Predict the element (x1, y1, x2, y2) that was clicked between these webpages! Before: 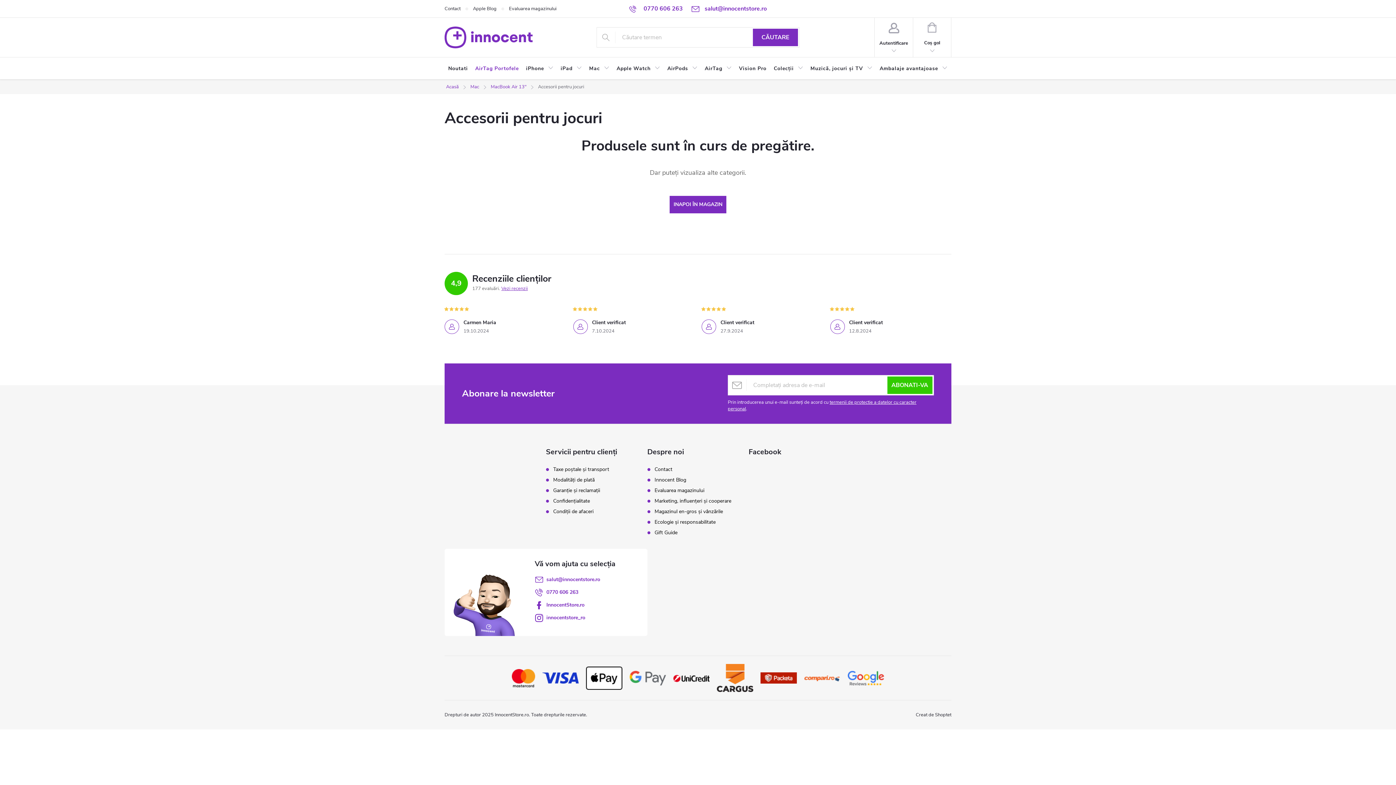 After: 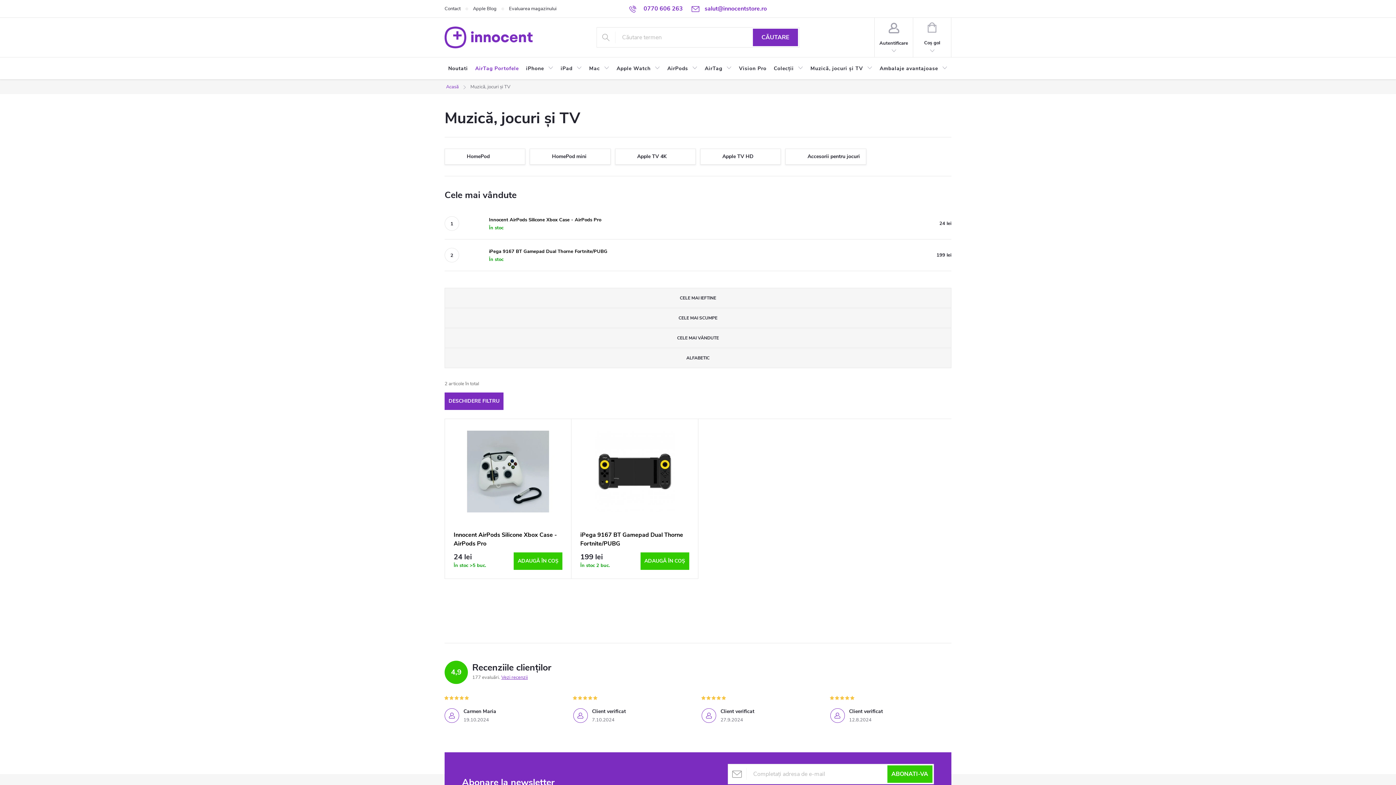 Action: bbox: (807, 57, 876, 80) label: Muzică, jocuri și TV